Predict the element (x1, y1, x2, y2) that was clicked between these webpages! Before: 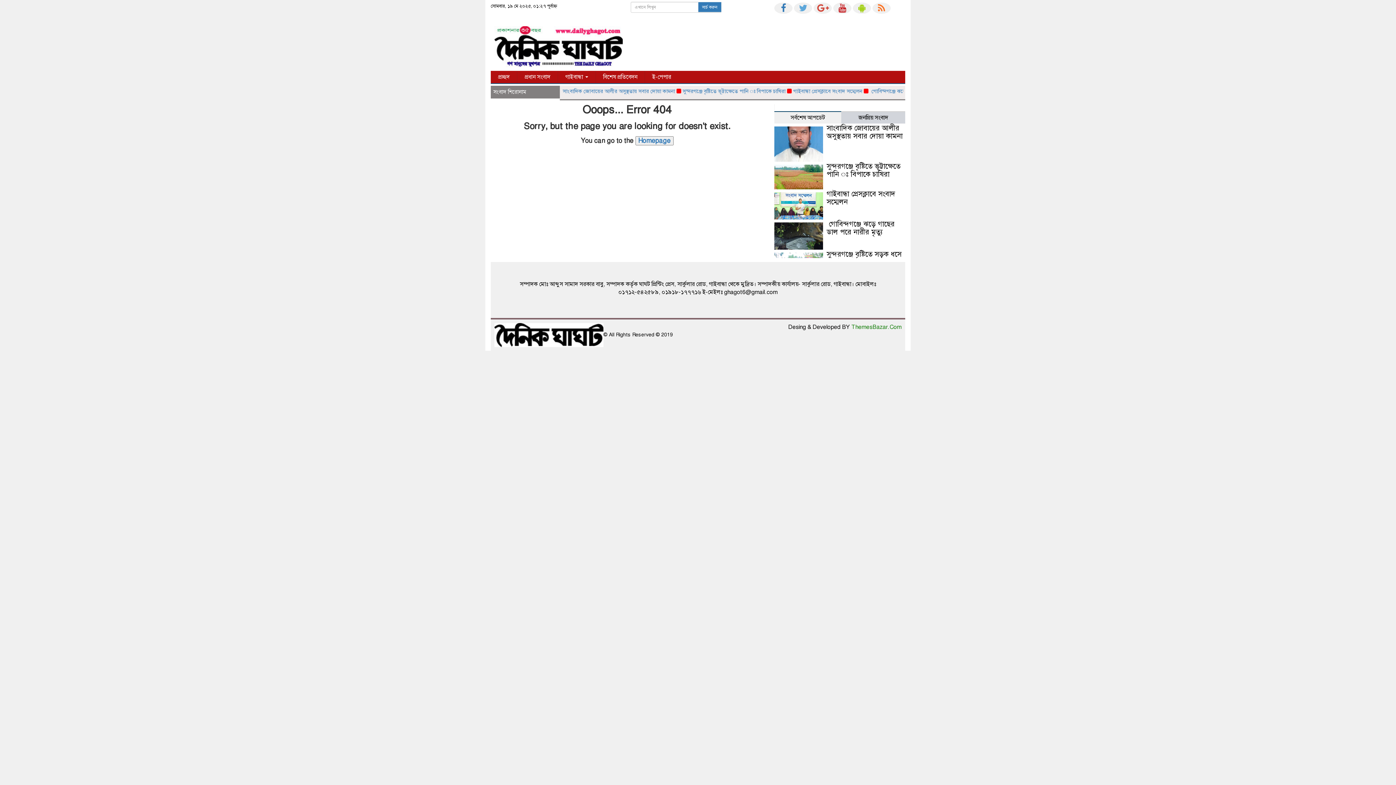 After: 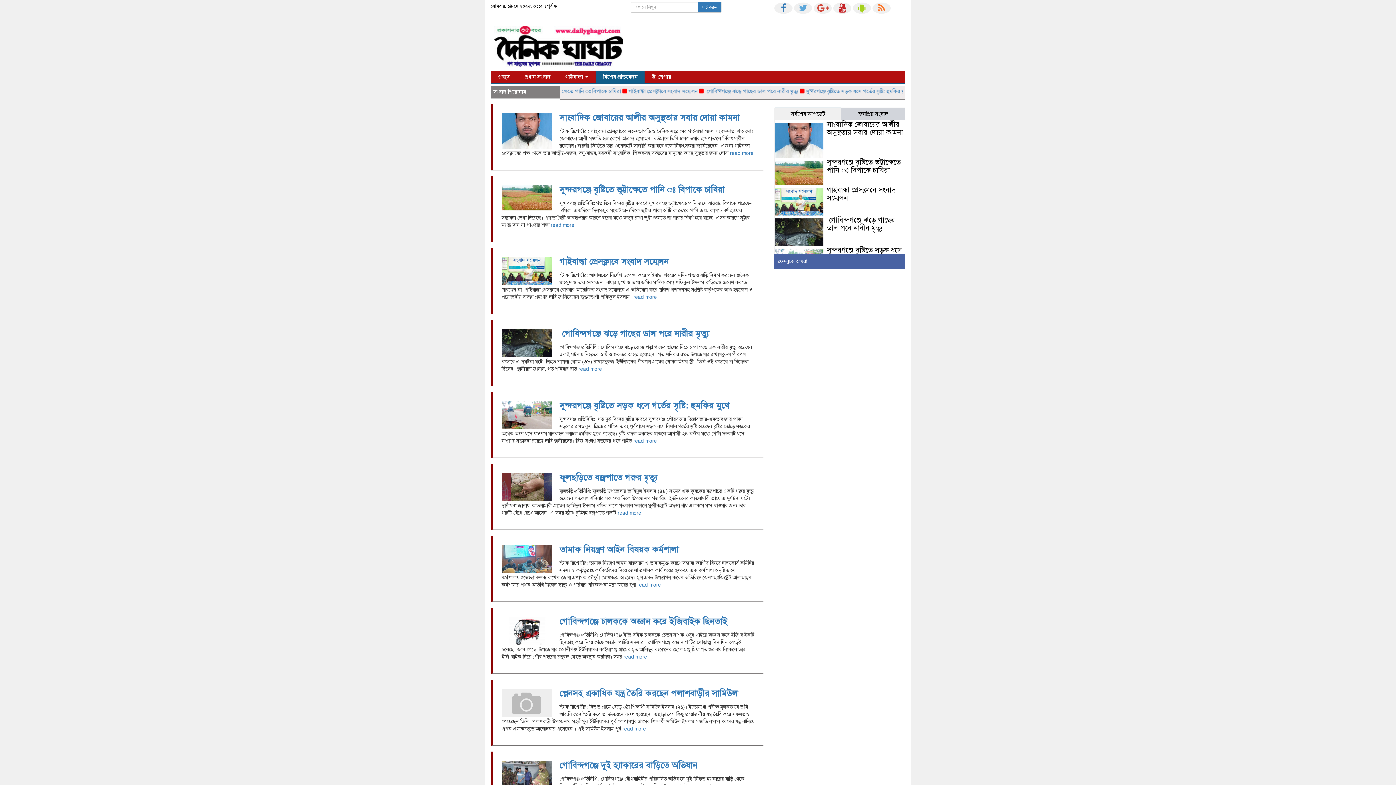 Action: label: বিশেষ প্রতিবেদন bbox: (596, 70, 644, 83)